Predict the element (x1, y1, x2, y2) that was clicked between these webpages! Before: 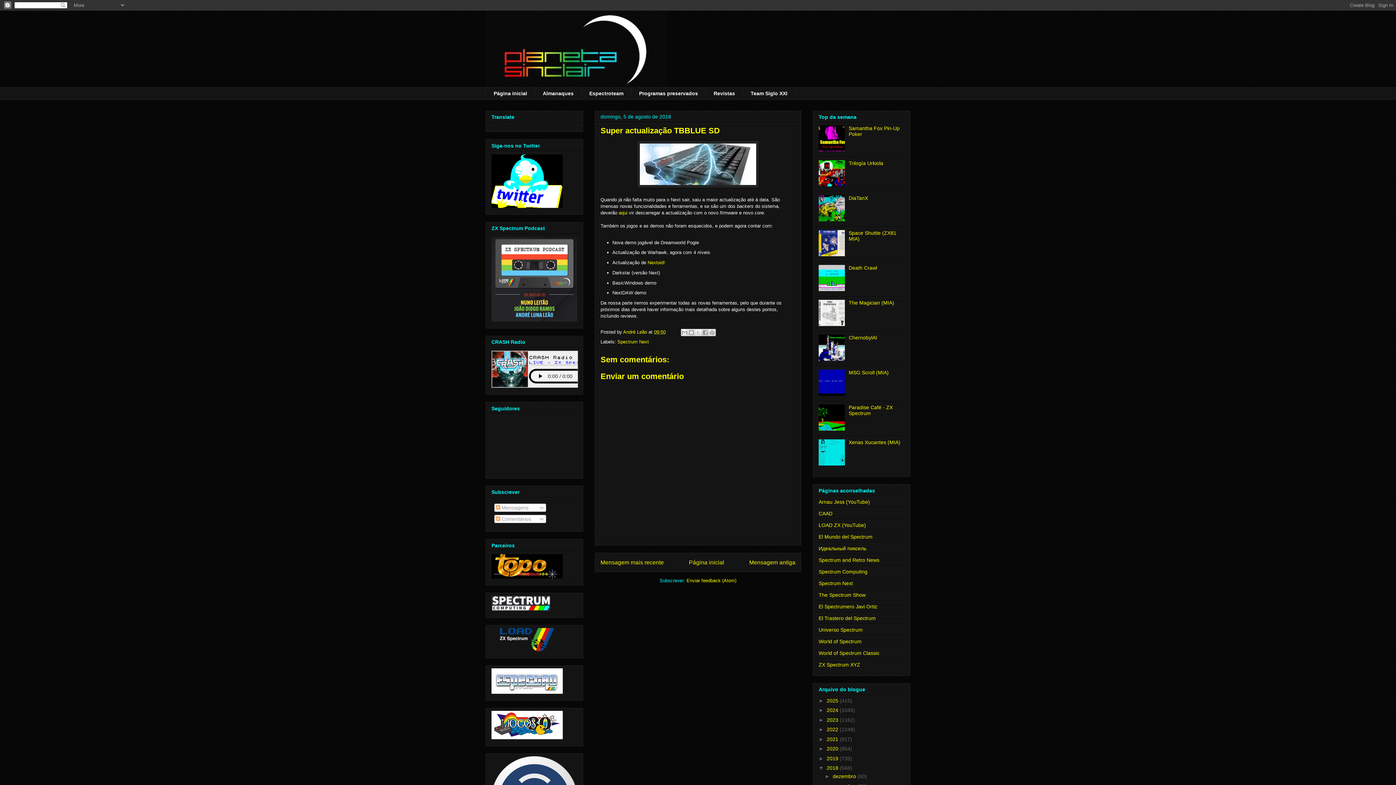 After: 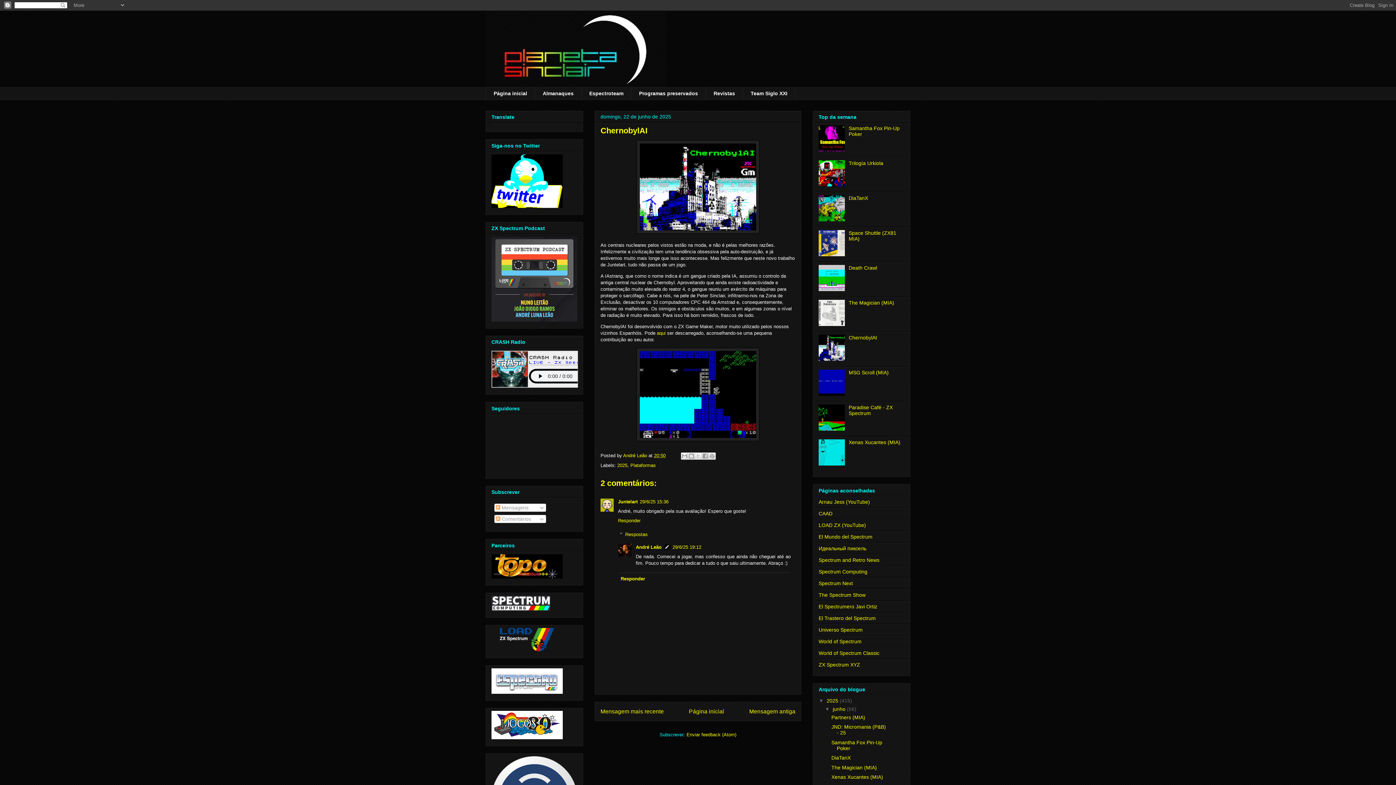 Action: bbox: (848, 334, 877, 340) label: ChernobylAI